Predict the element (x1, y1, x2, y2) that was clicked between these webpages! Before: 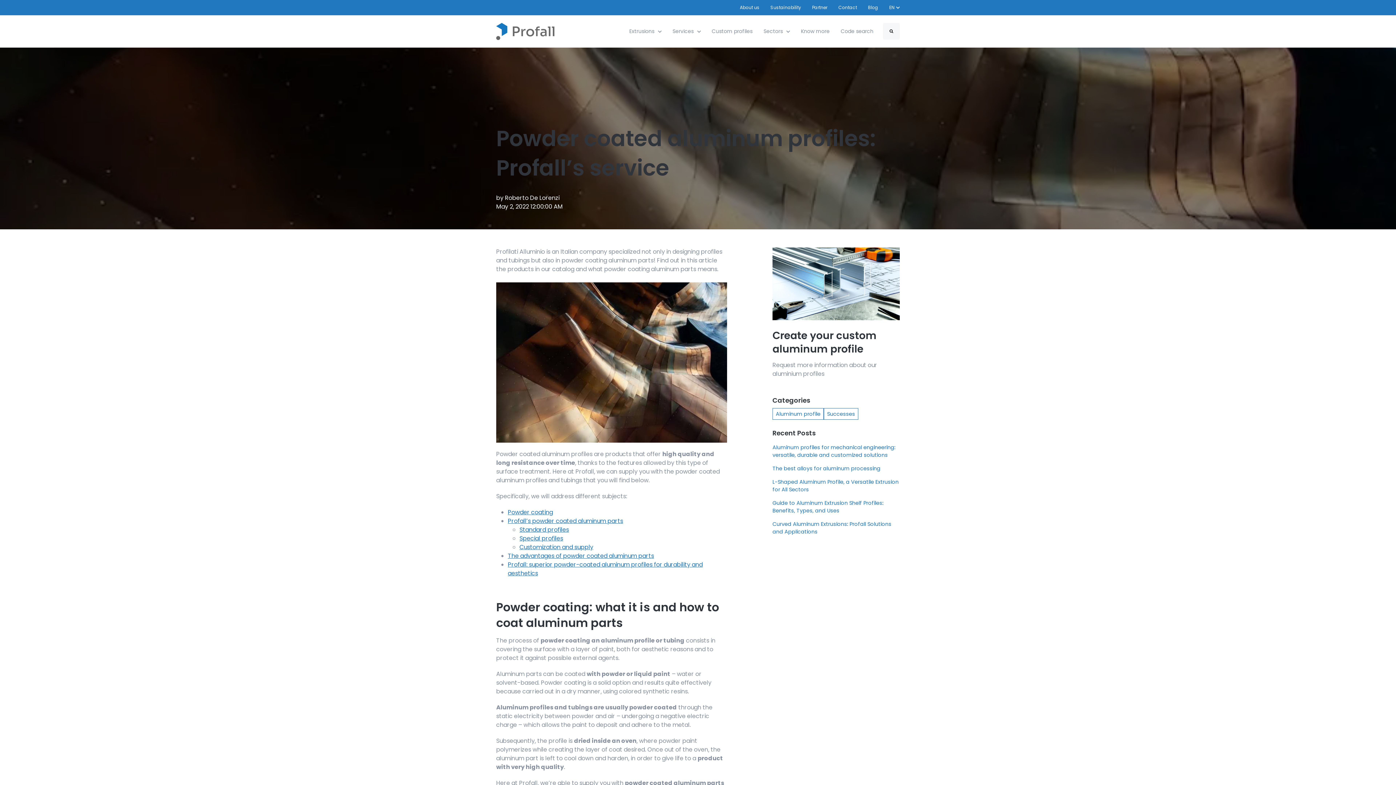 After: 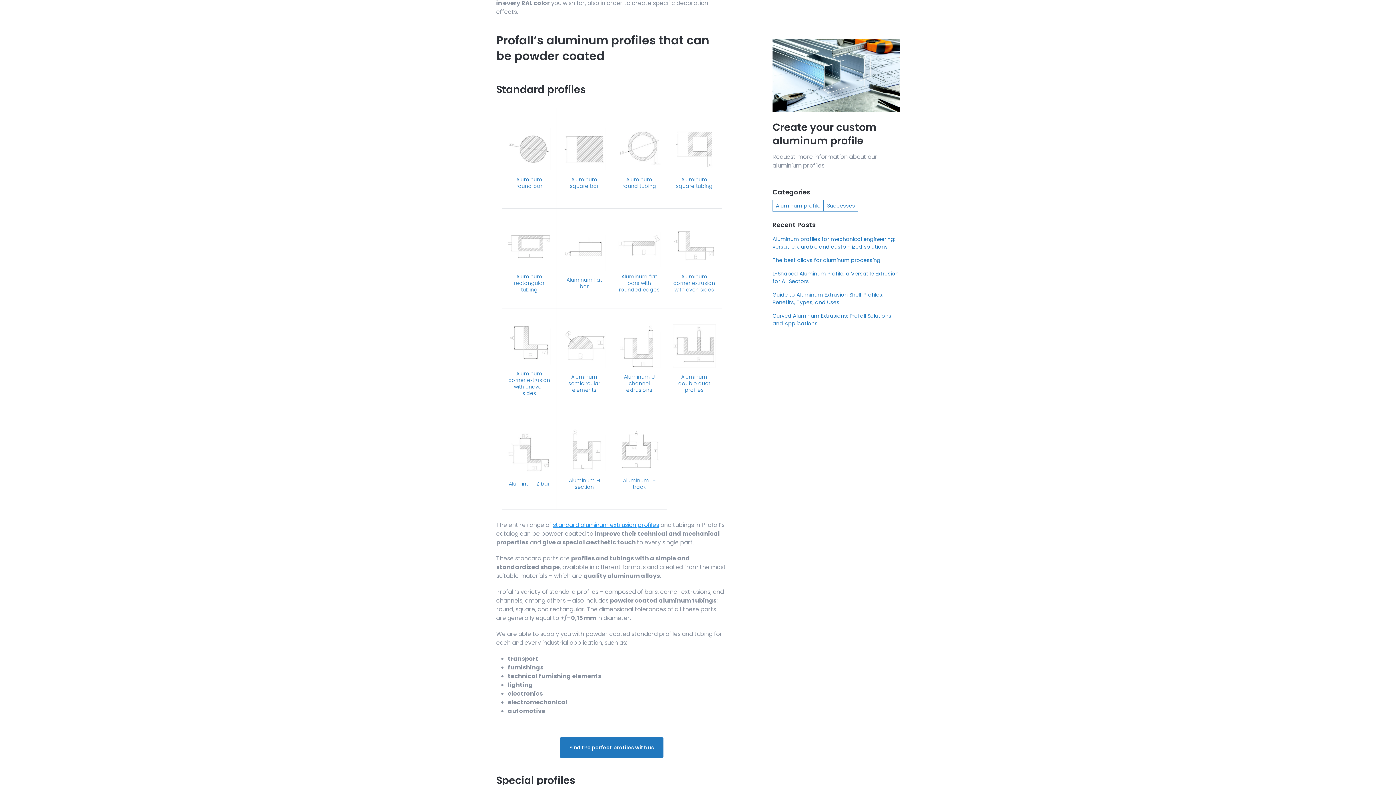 Action: label: Profall’s powder coated aluminum parts bbox: (508, 517, 623, 525)